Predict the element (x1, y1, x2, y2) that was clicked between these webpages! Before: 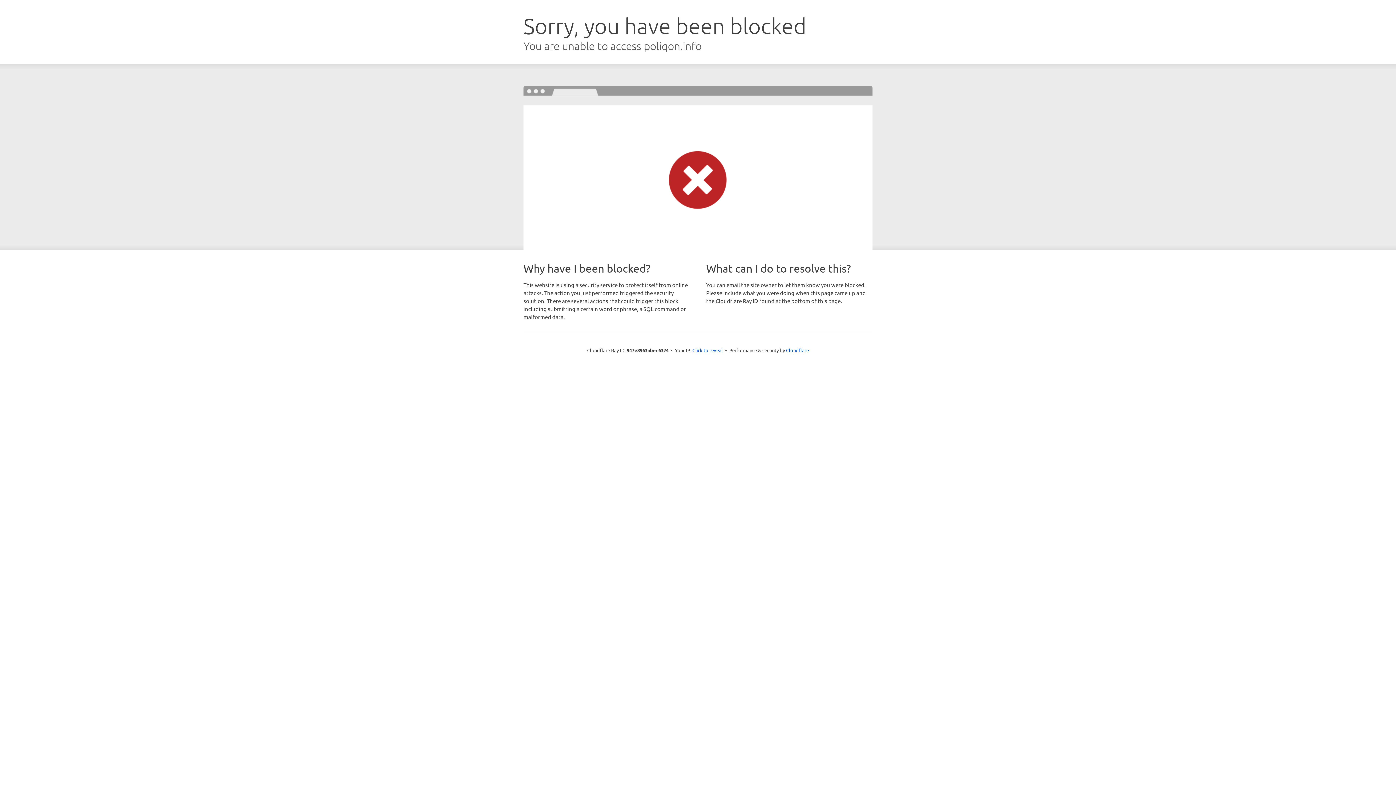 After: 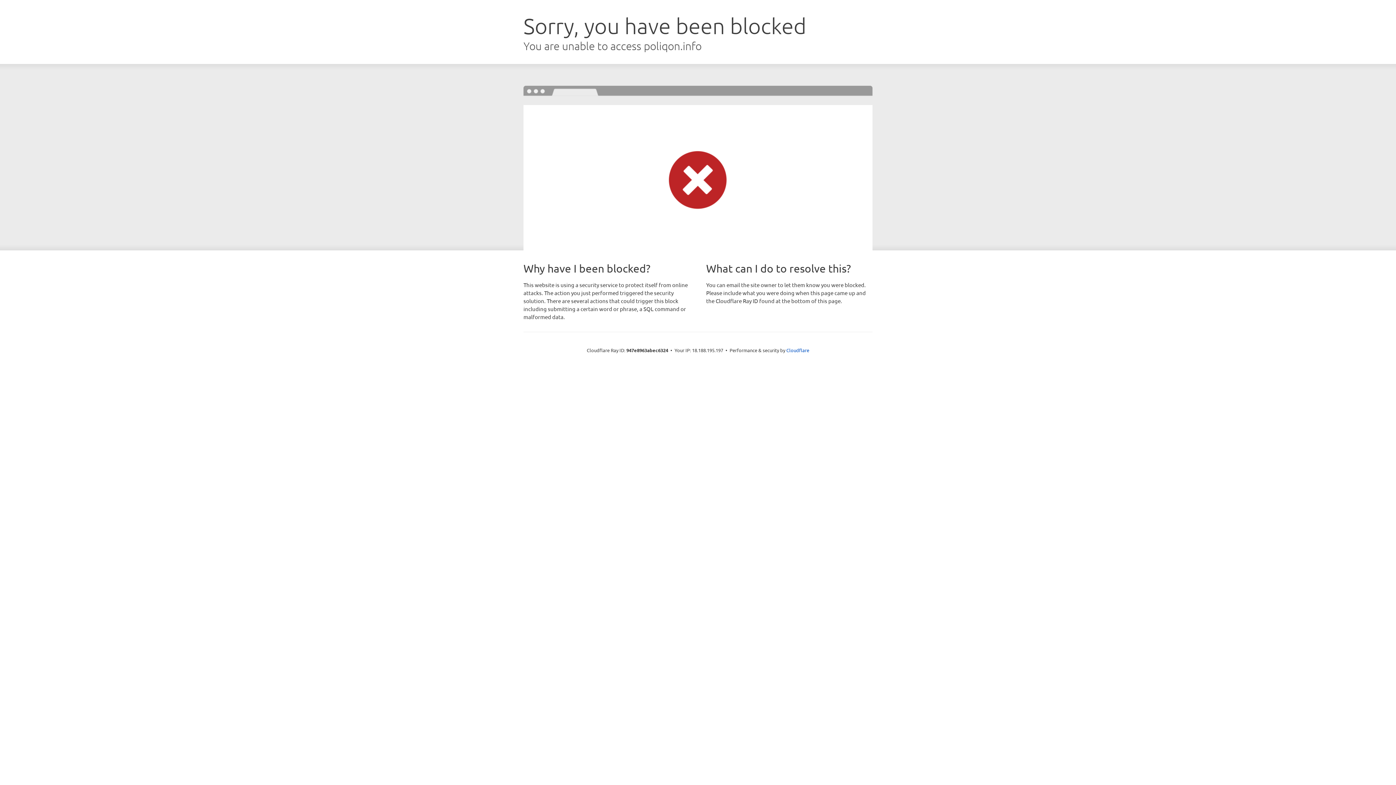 Action: bbox: (692, 346, 723, 353) label: Click to reveal